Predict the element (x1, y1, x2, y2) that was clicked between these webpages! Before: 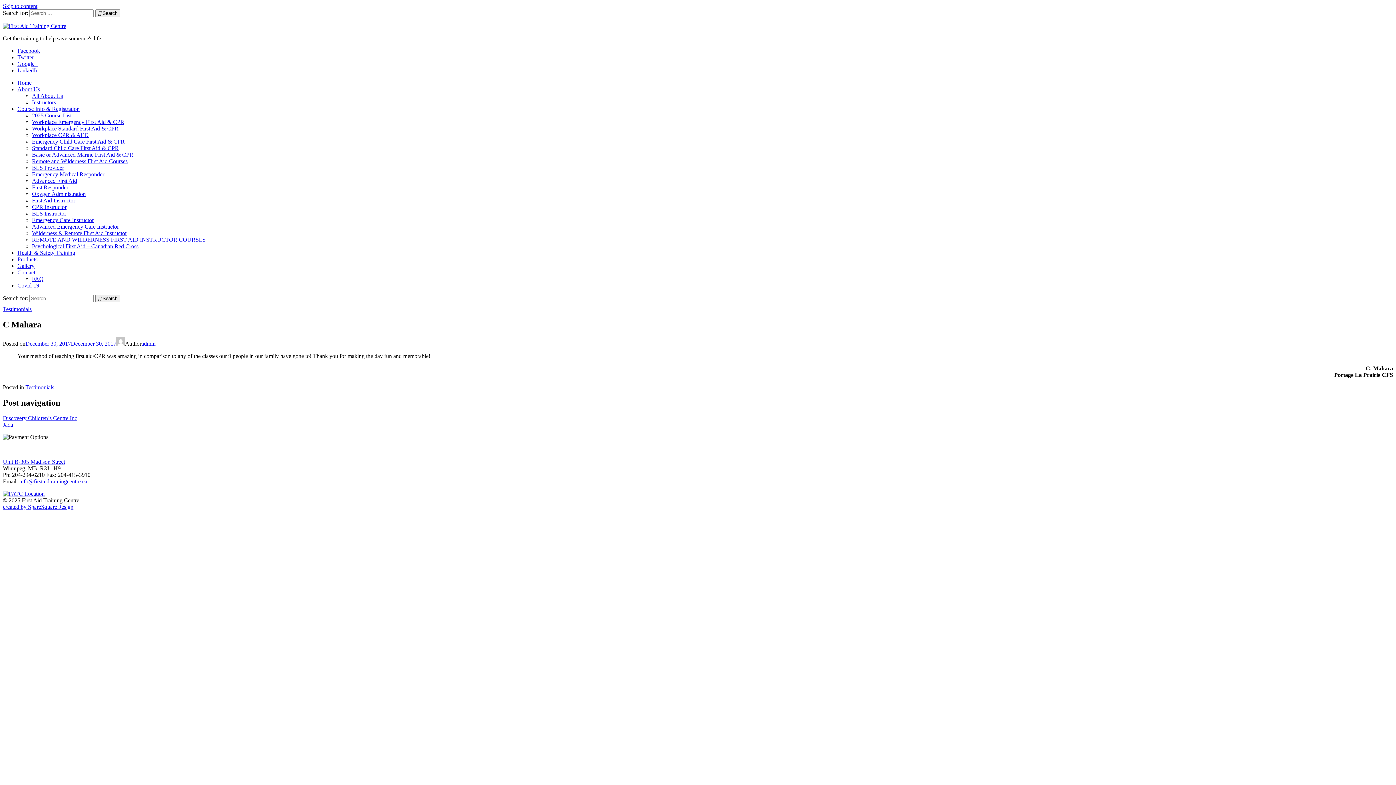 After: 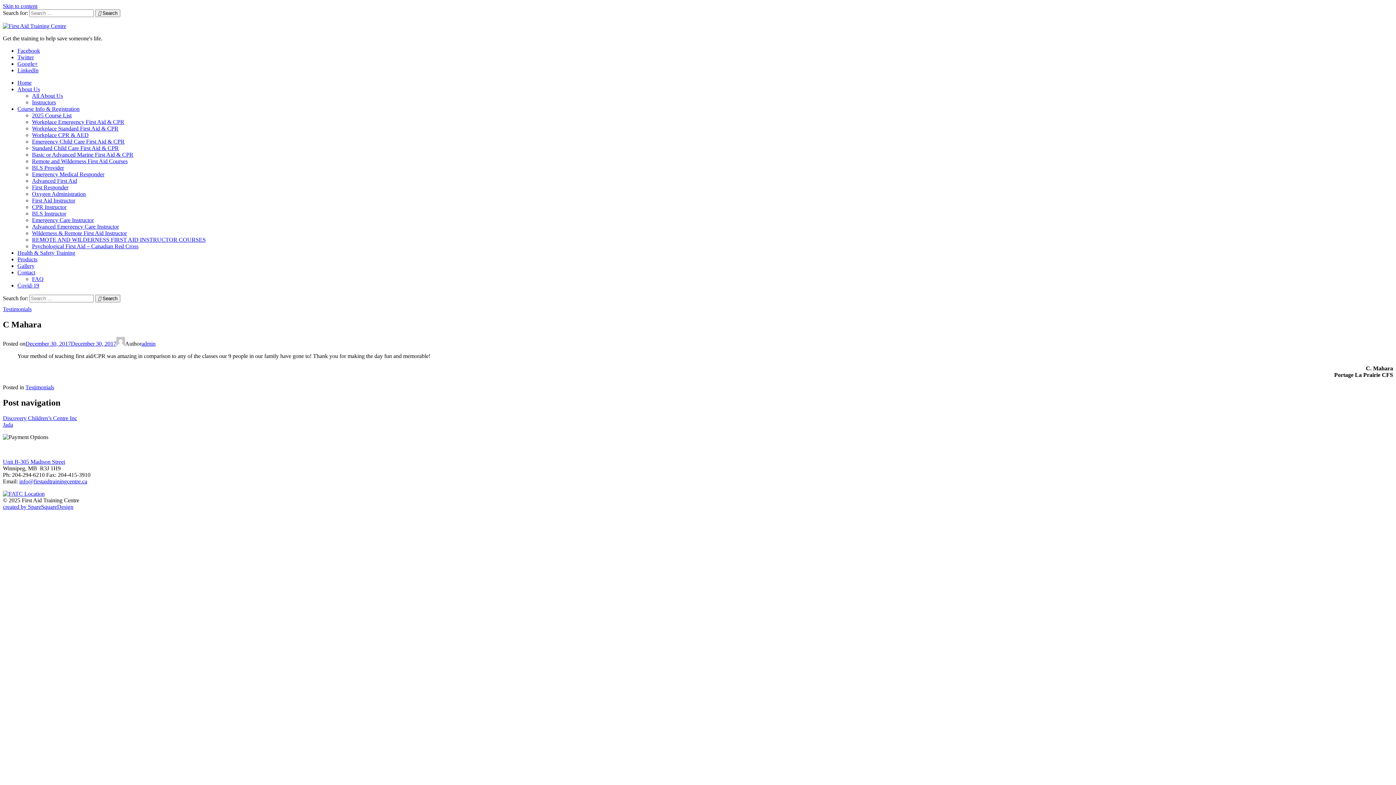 Action: label: Skip to content bbox: (2, 2, 37, 9)